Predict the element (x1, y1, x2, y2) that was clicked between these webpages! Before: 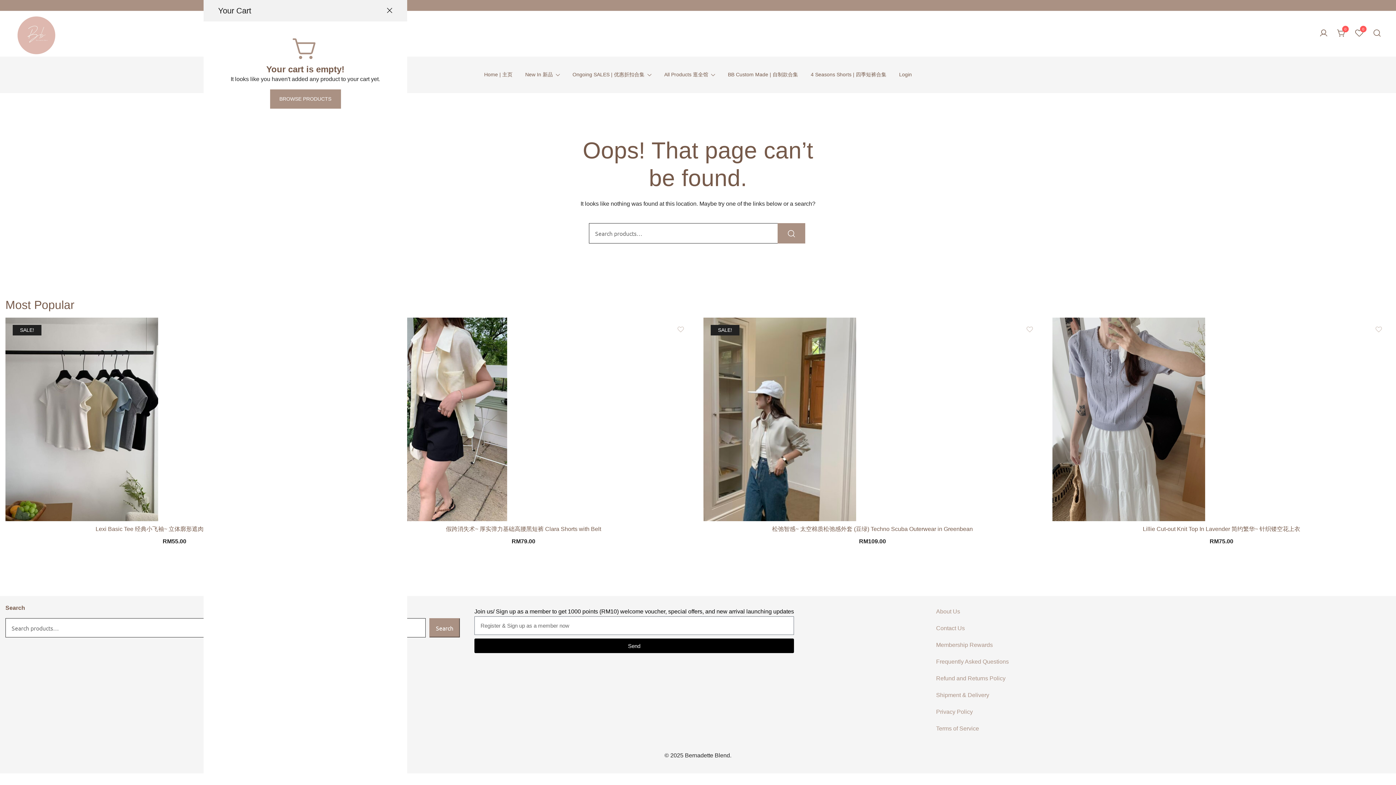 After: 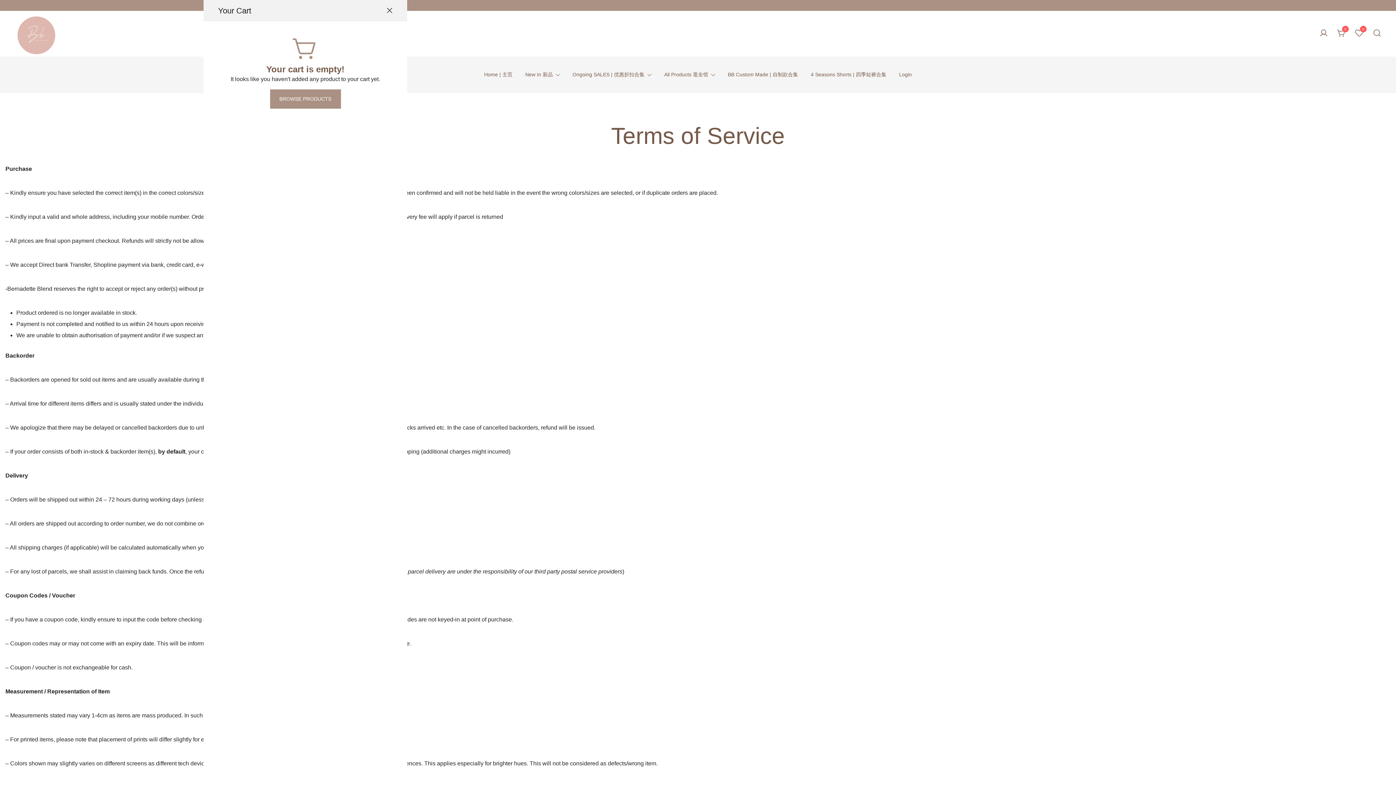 Action: bbox: (936, 720, 979, 737) label: Terms of Service